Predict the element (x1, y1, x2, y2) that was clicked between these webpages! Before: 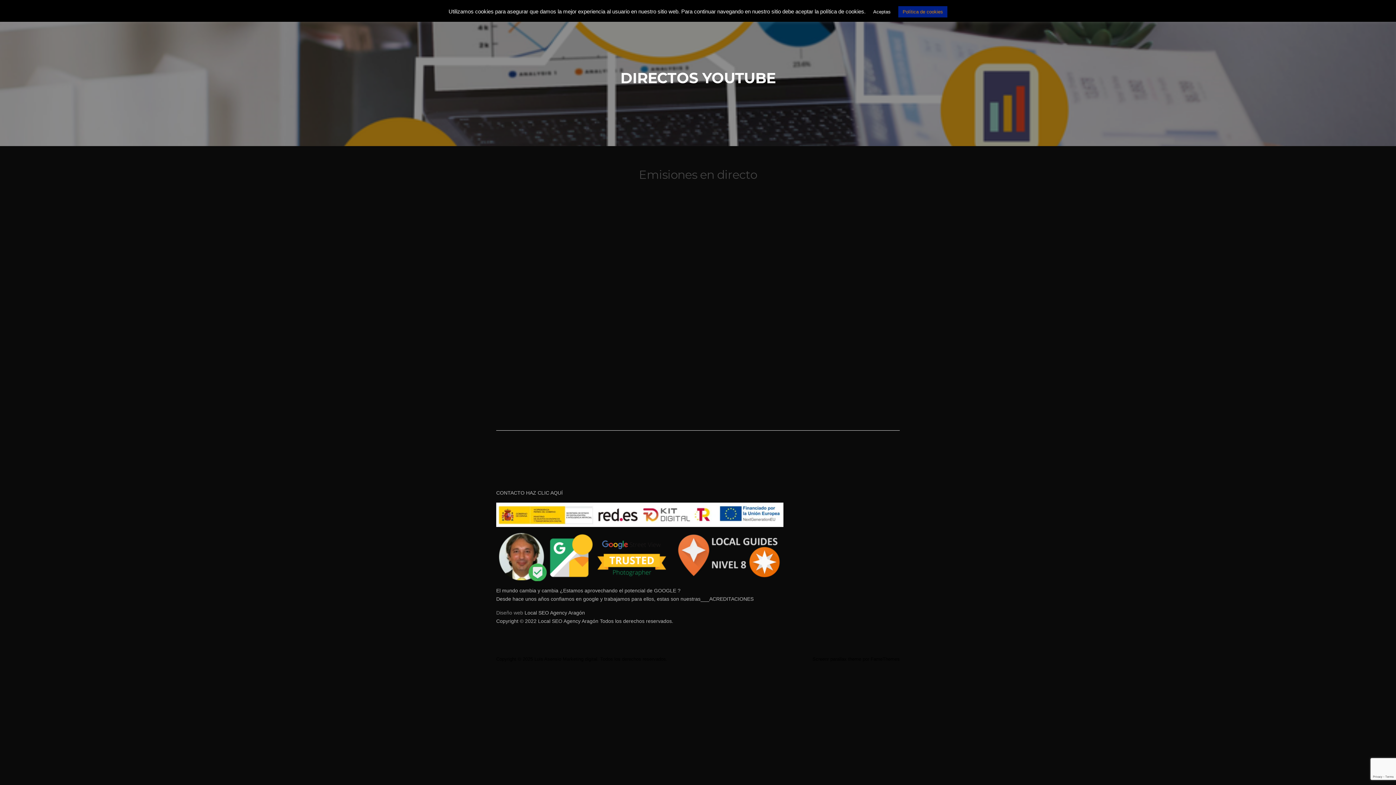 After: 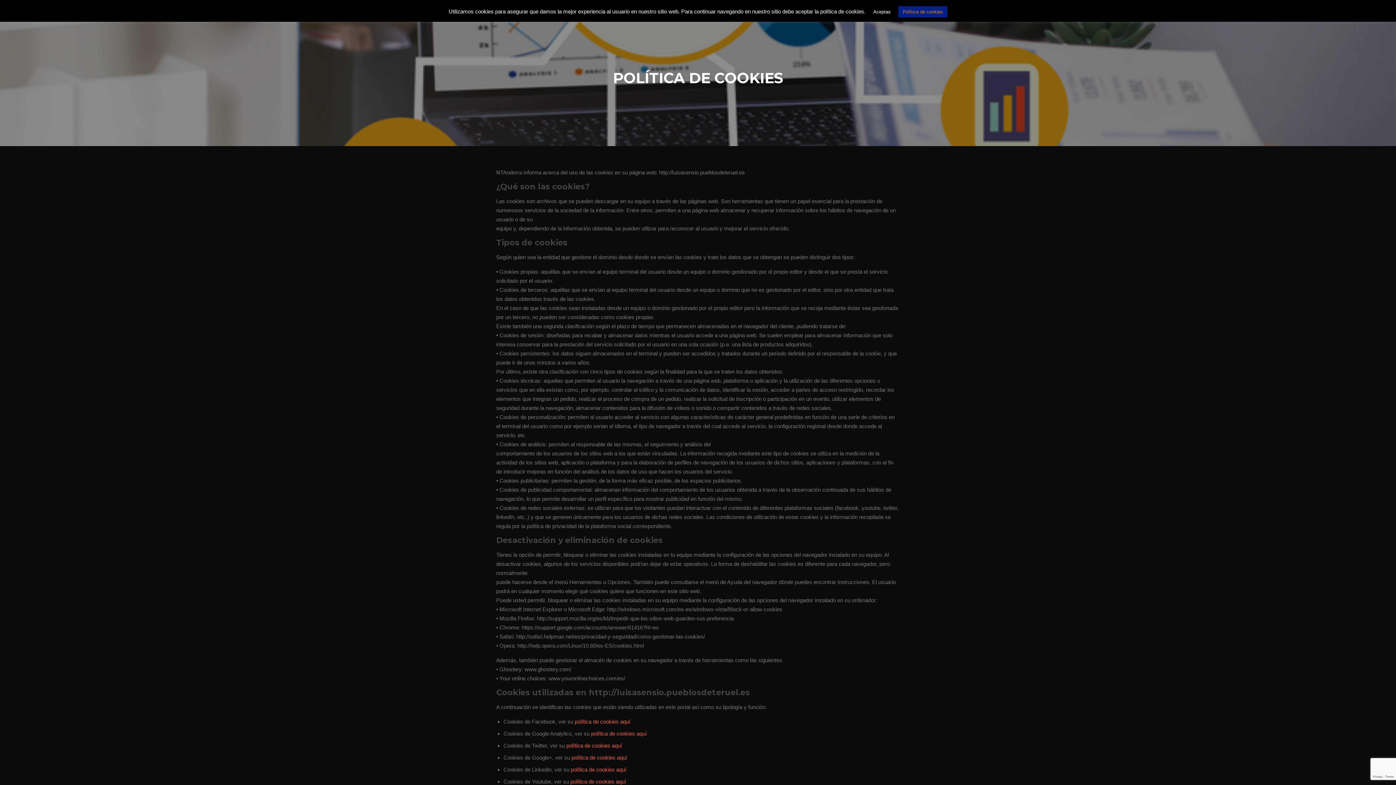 Action: bbox: (898, 6, 947, 17) label: Política de cookies